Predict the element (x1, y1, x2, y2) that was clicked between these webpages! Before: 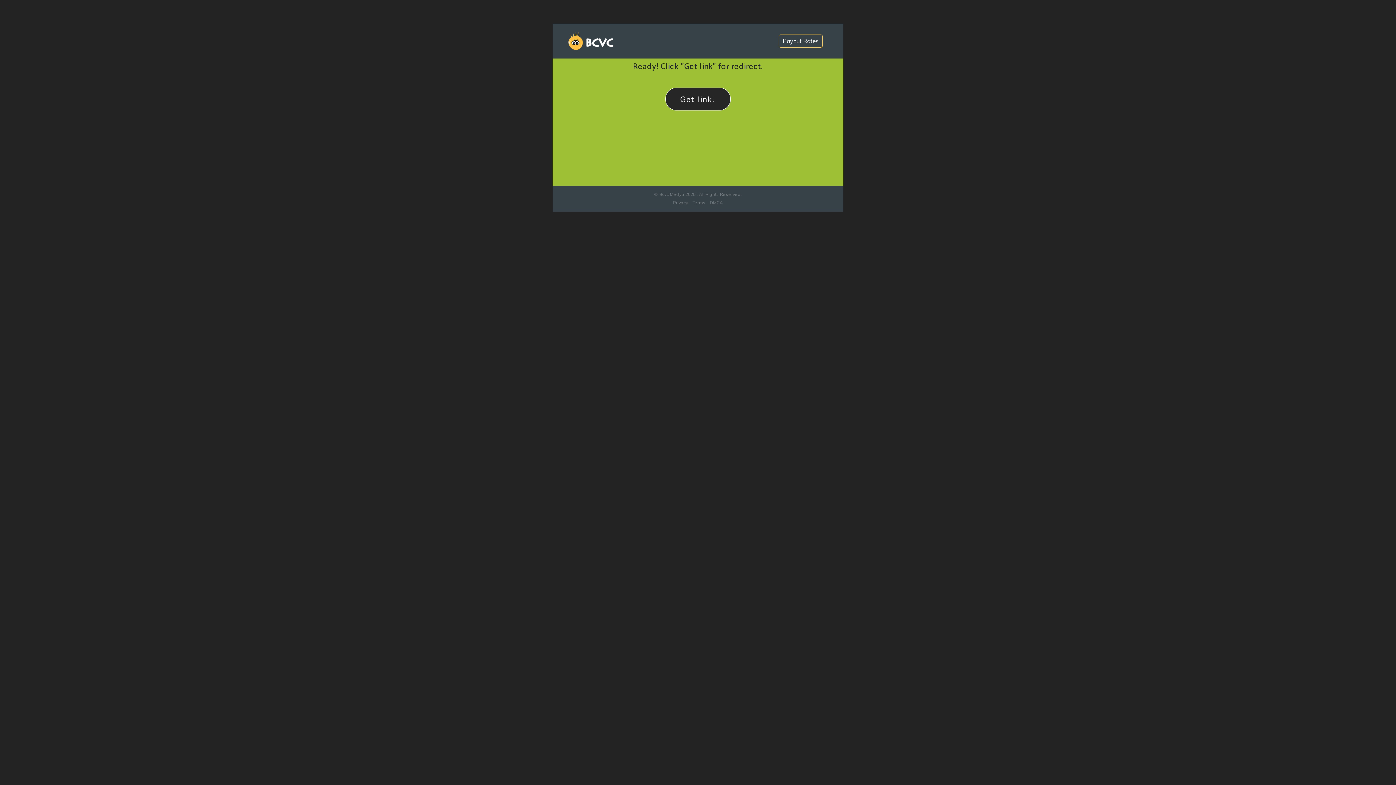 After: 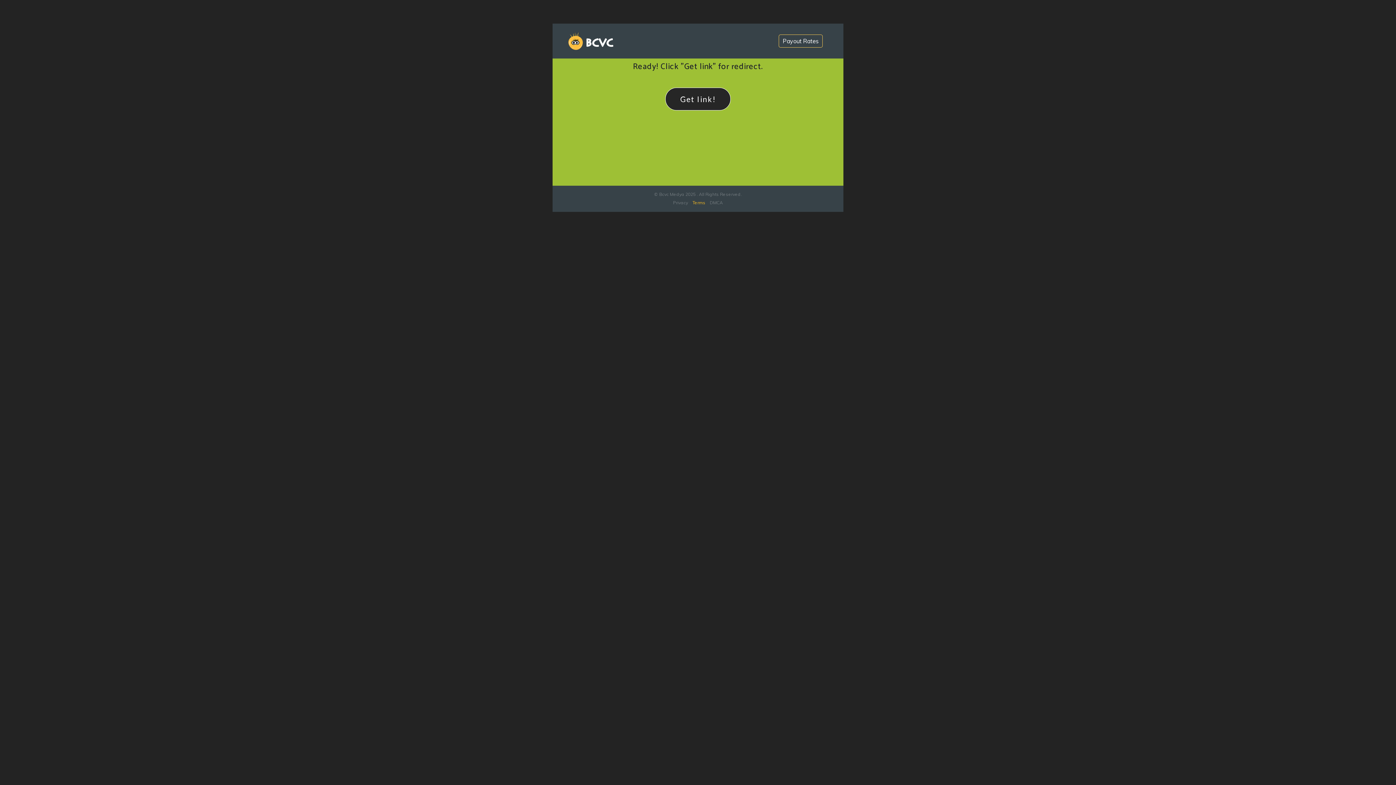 Action: label: Terms bbox: (692, 199, 705, 205)